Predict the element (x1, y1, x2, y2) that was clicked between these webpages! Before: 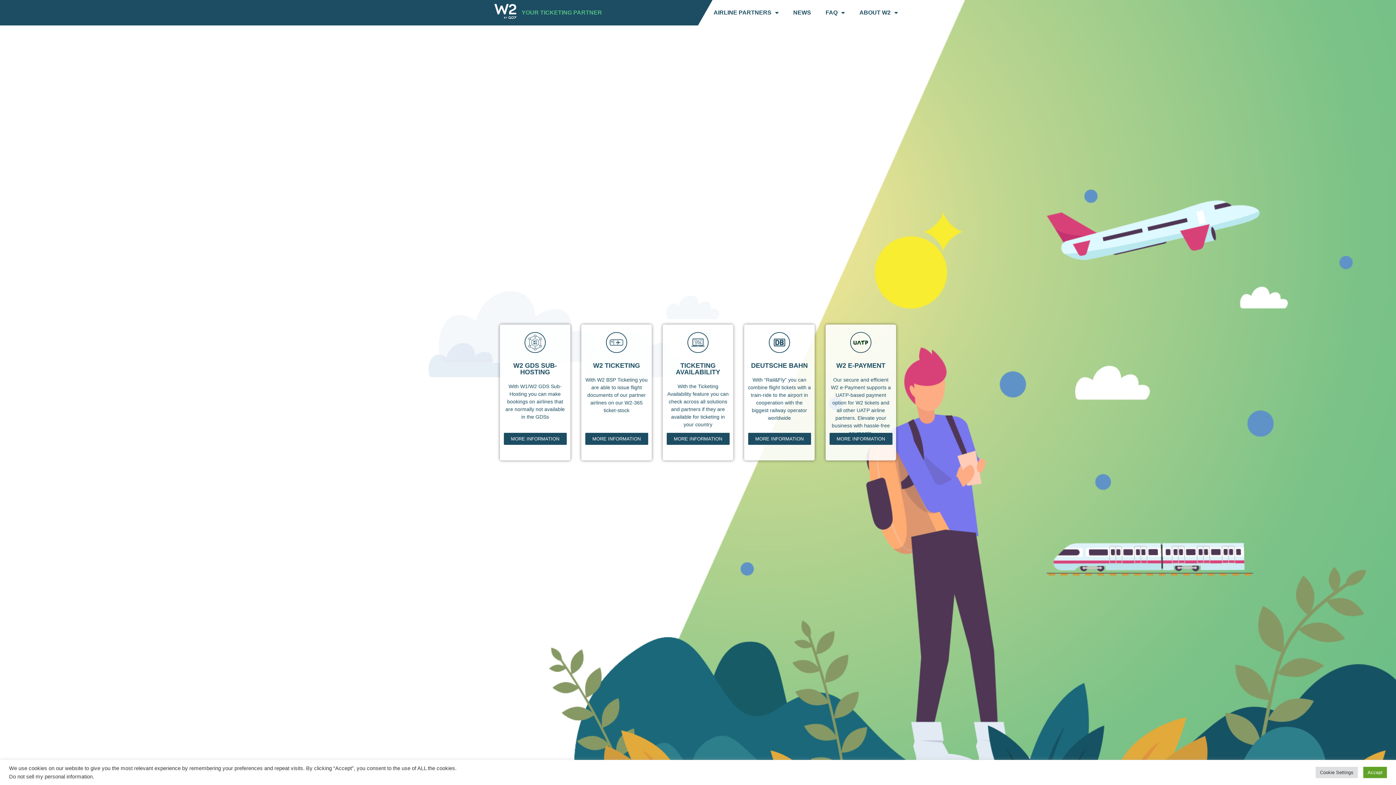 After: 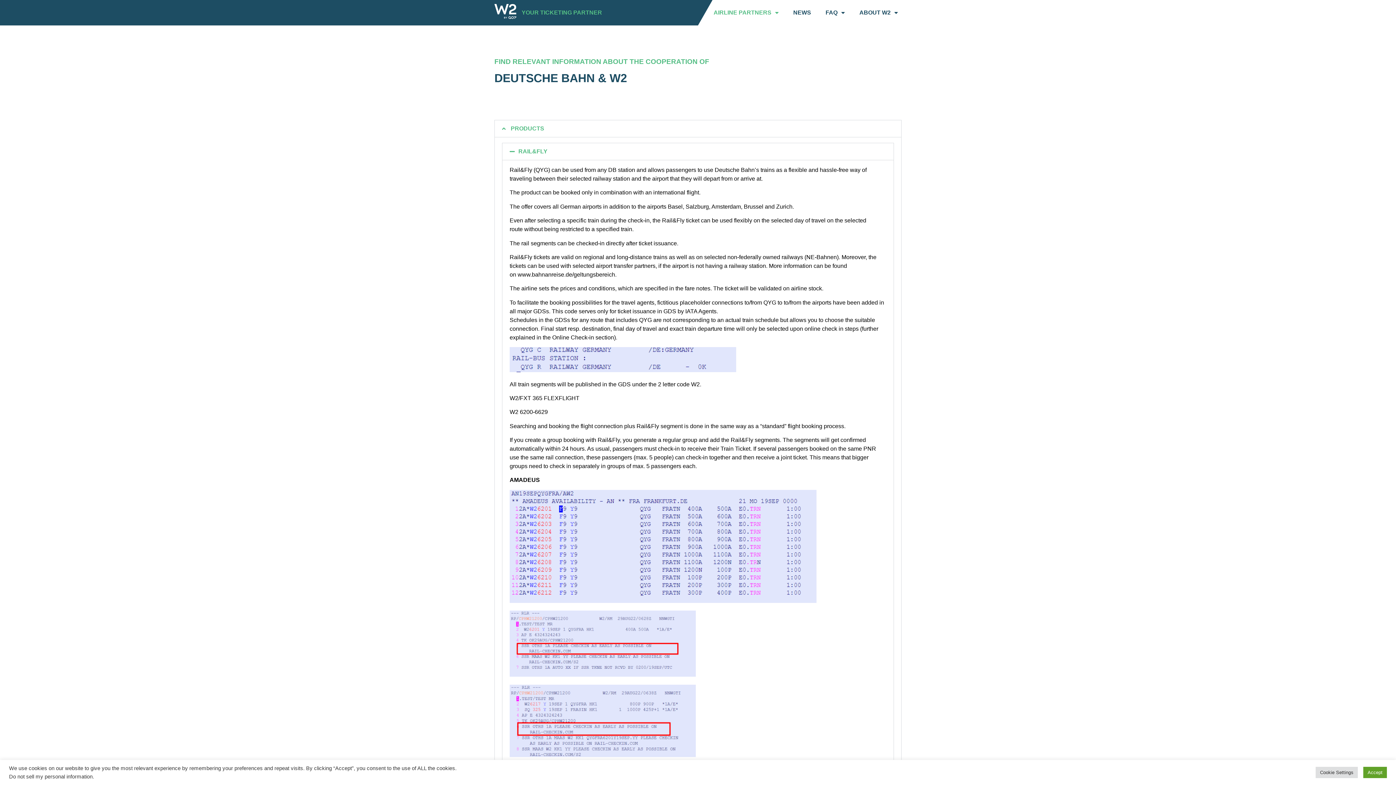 Action: label: MORE INFORMATION bbox: (748, 433, 811, 445)